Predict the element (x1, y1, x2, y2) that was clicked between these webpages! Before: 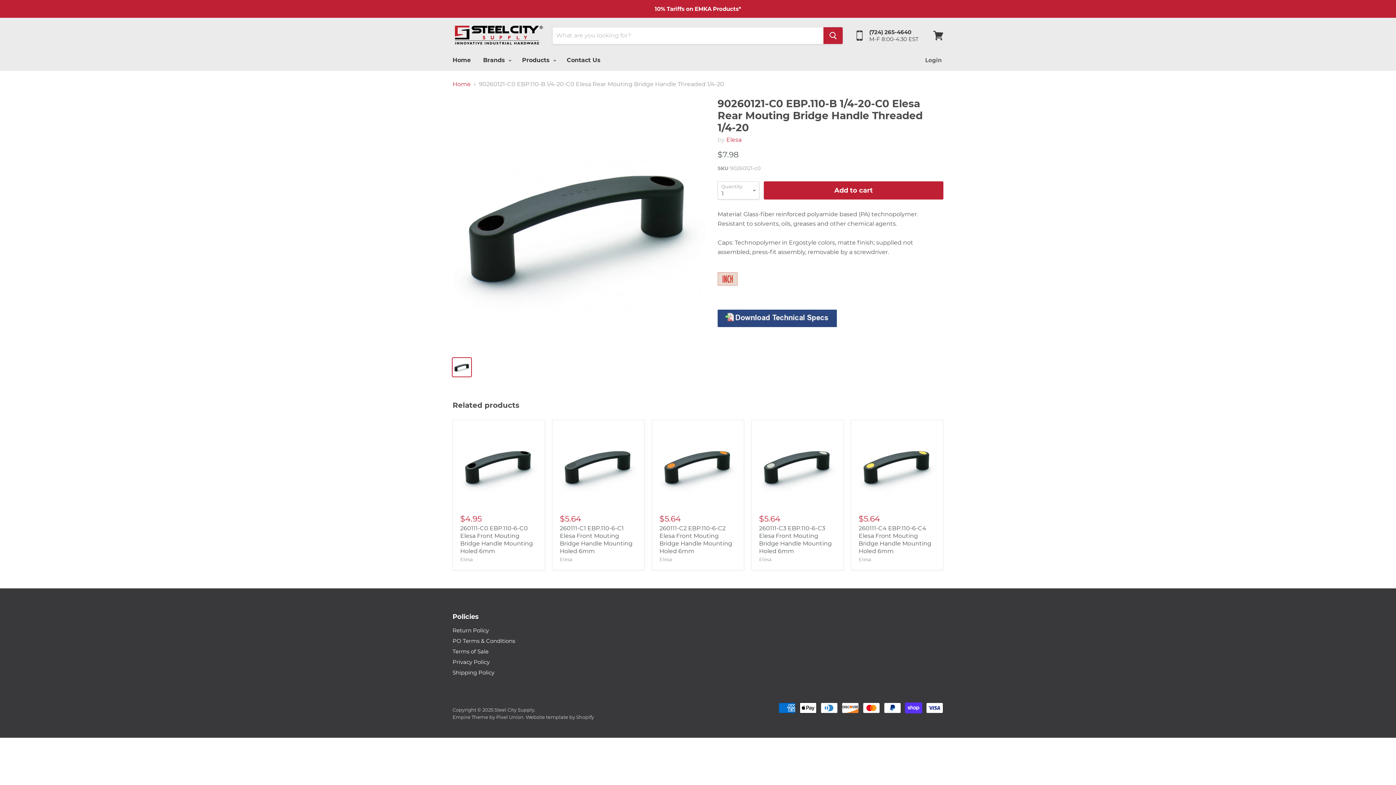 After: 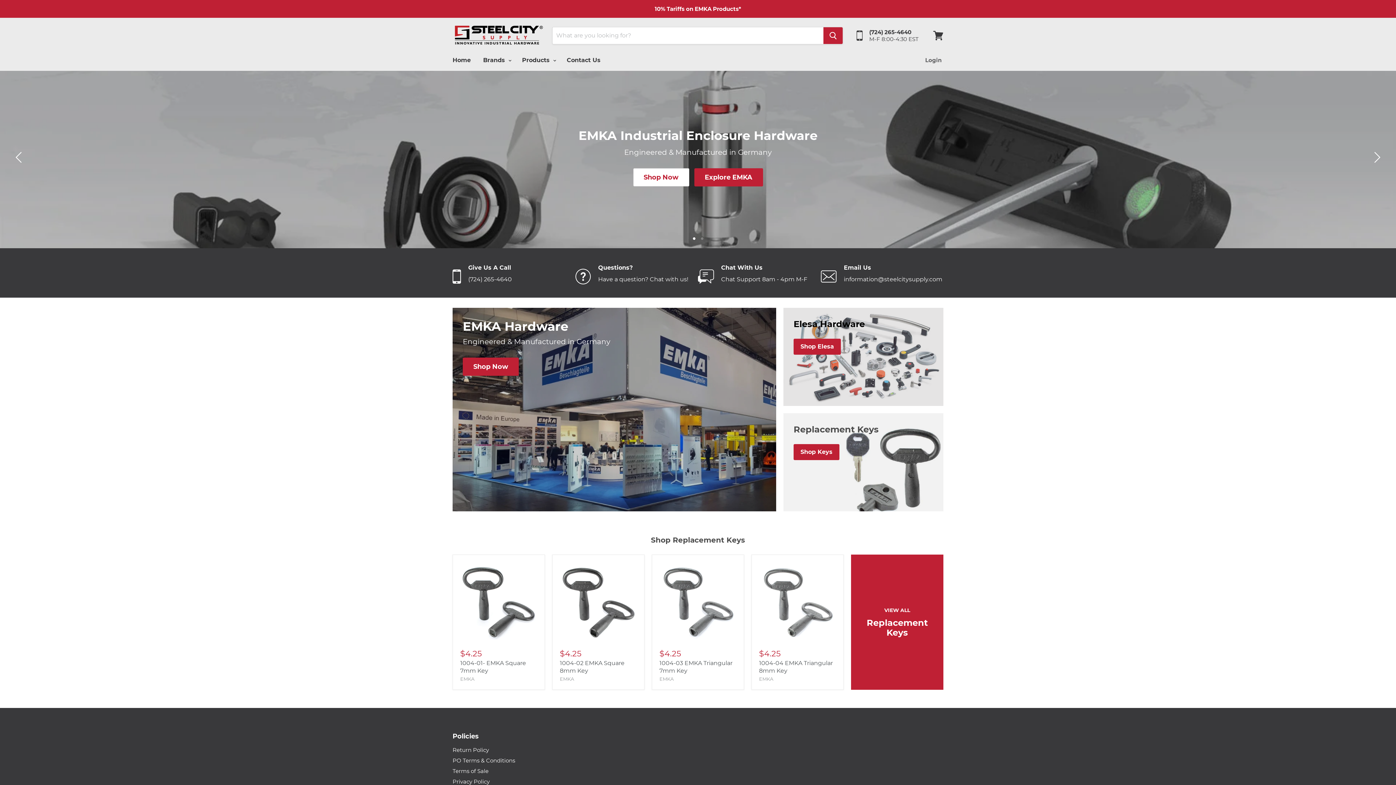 Action: label: Home bbox: (452, 81, 470, 87)